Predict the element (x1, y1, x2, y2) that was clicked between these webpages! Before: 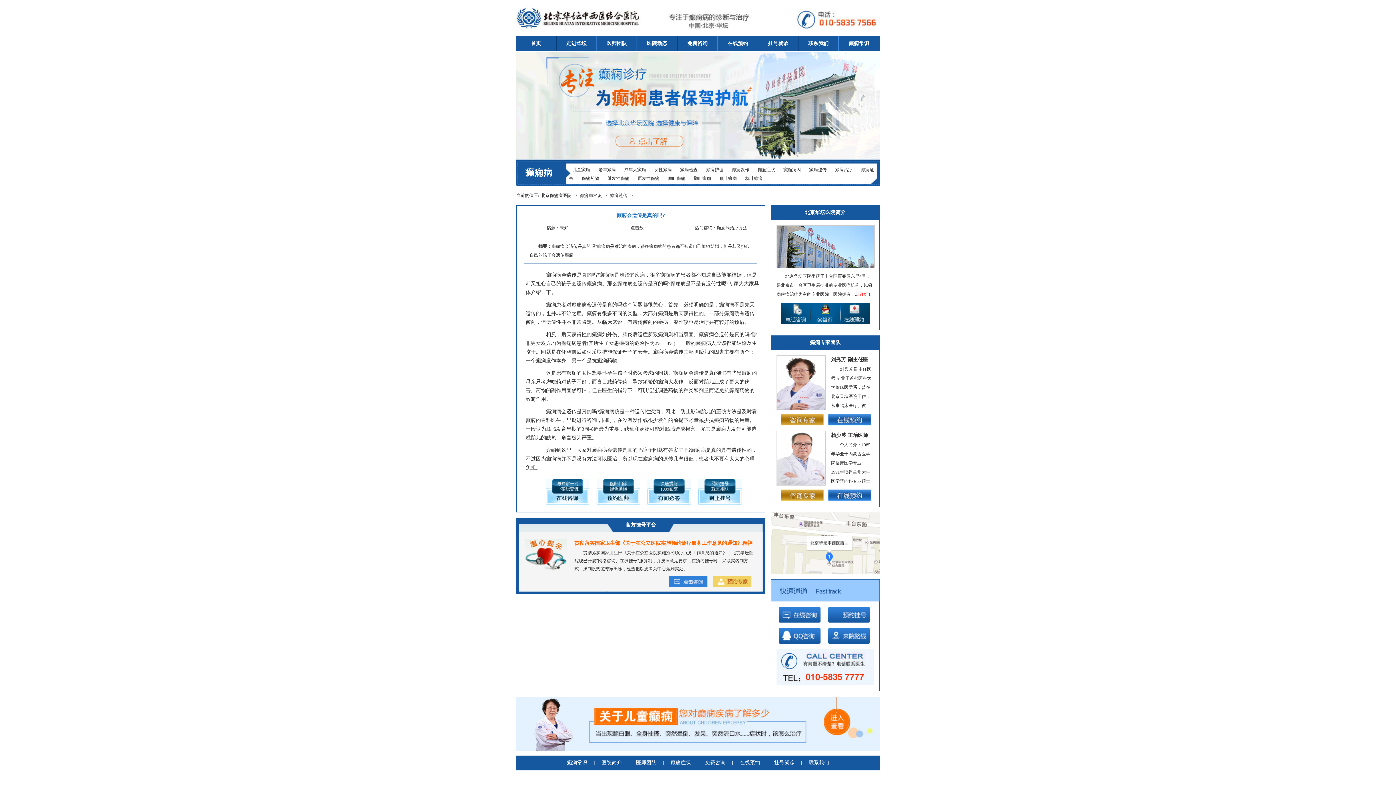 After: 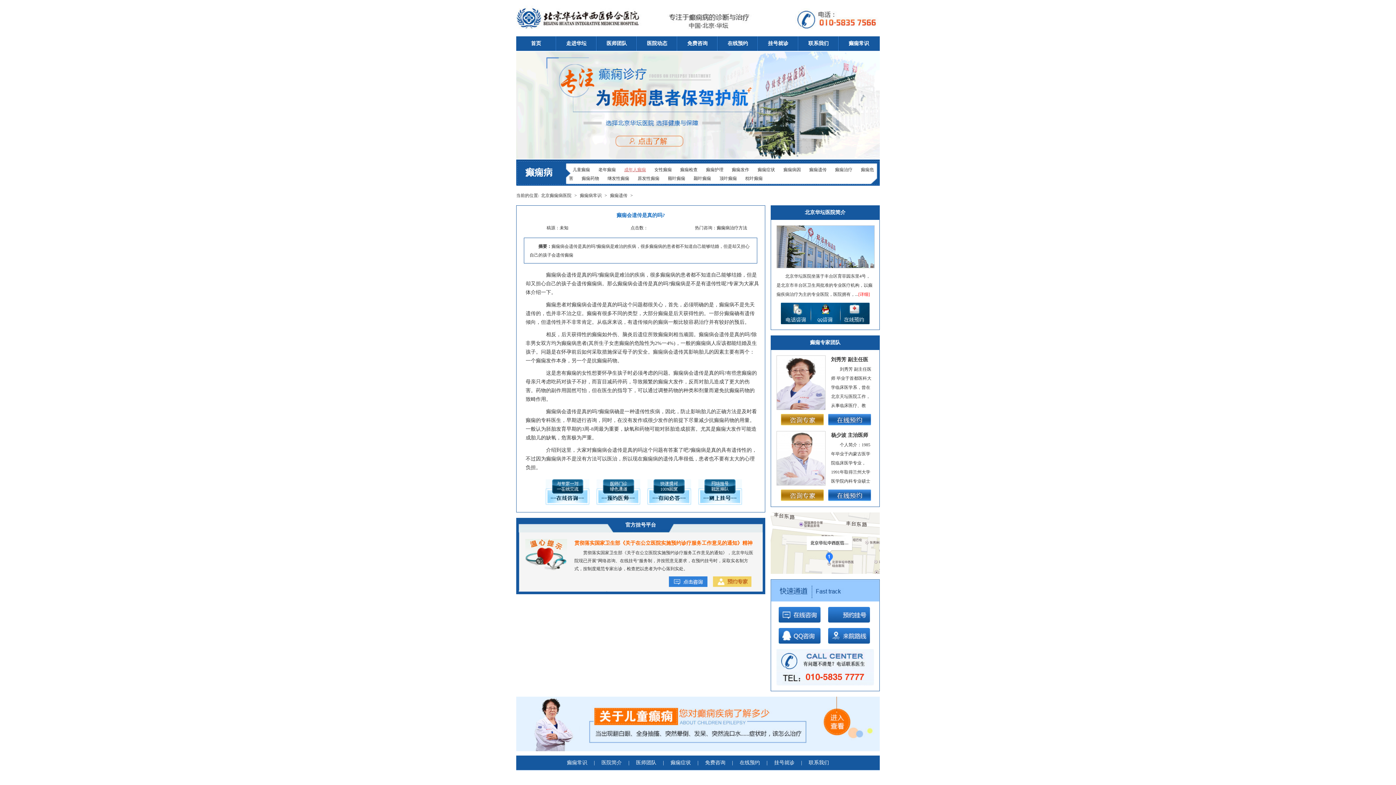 Action: label: 成年人癫痫 bbox: (624, 167, 646, 172)